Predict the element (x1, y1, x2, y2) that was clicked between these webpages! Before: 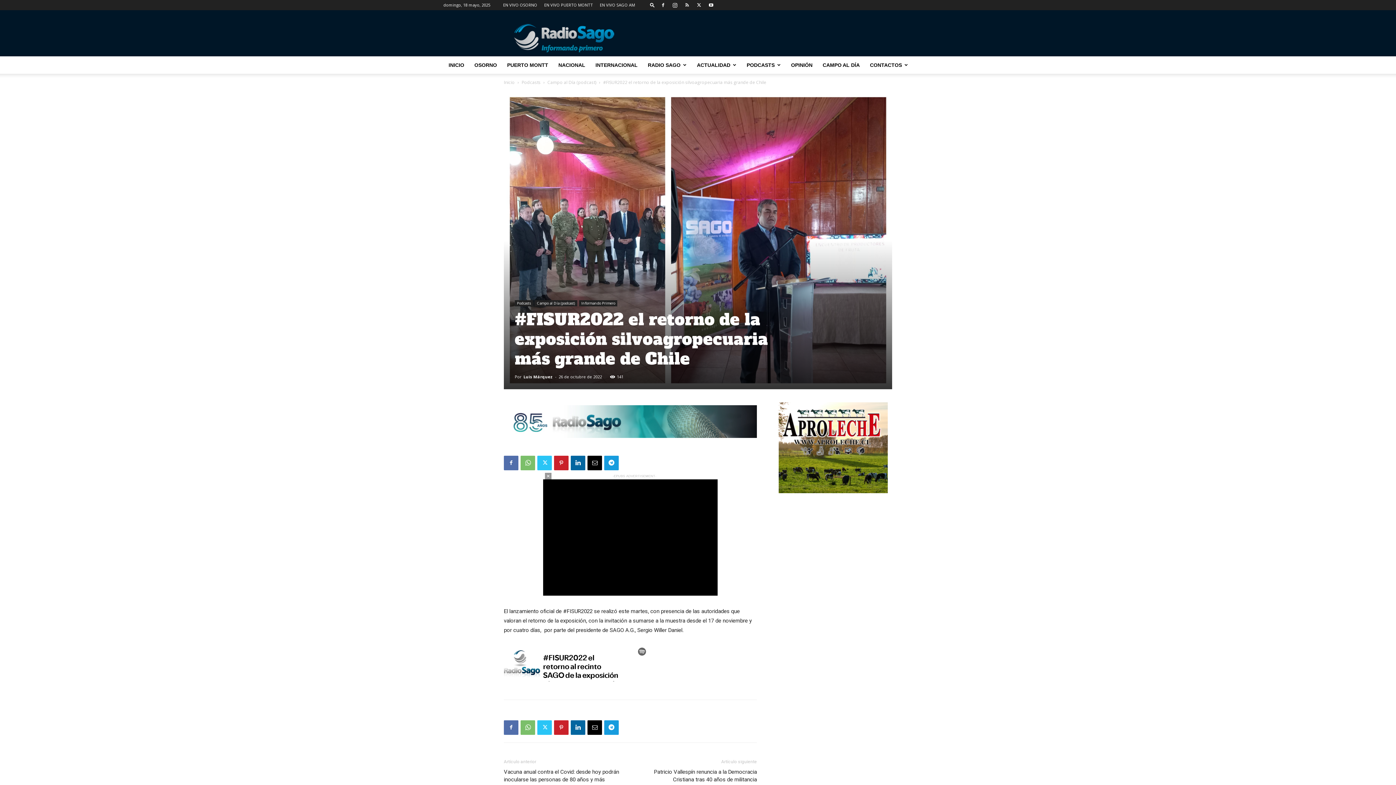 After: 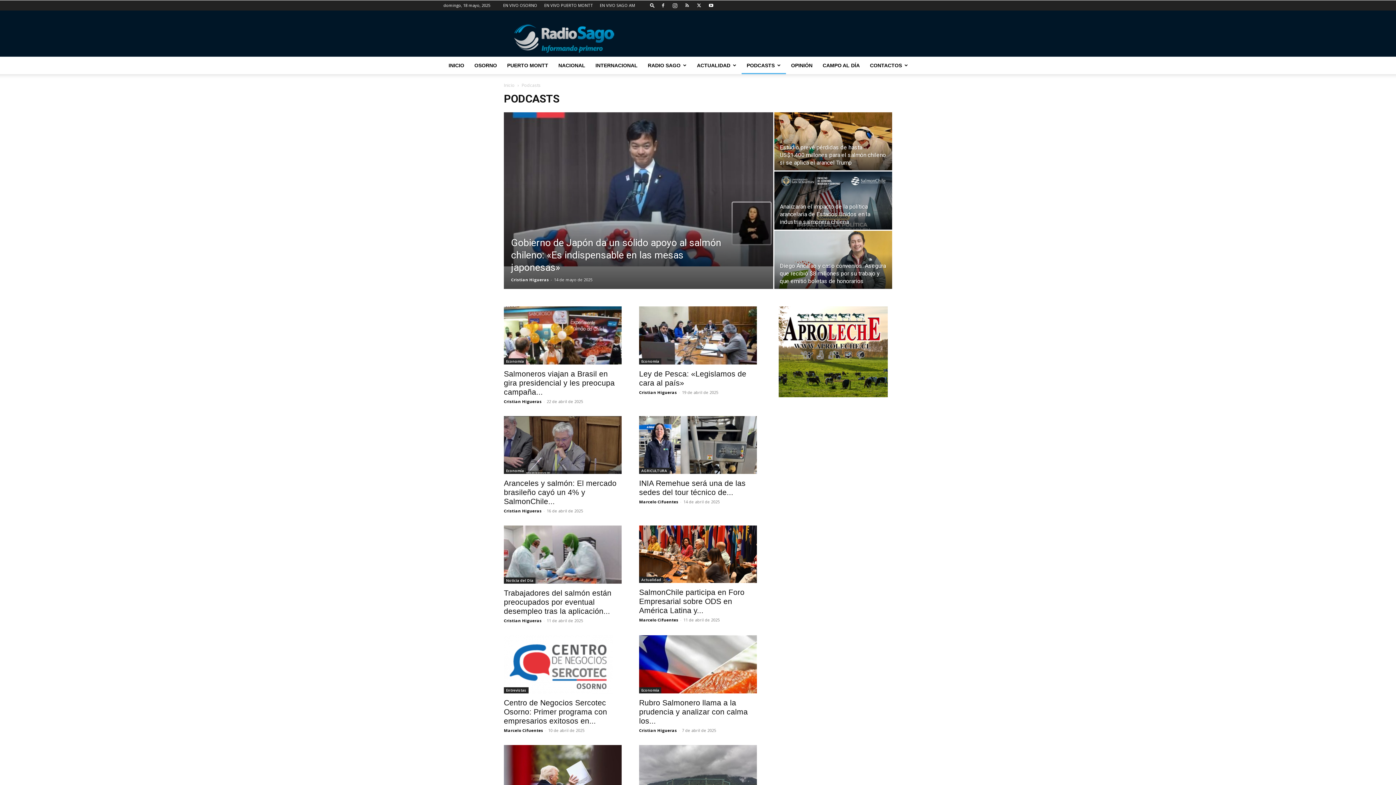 Action: label: Podcasts bbox: (521, 79, 540, 85)